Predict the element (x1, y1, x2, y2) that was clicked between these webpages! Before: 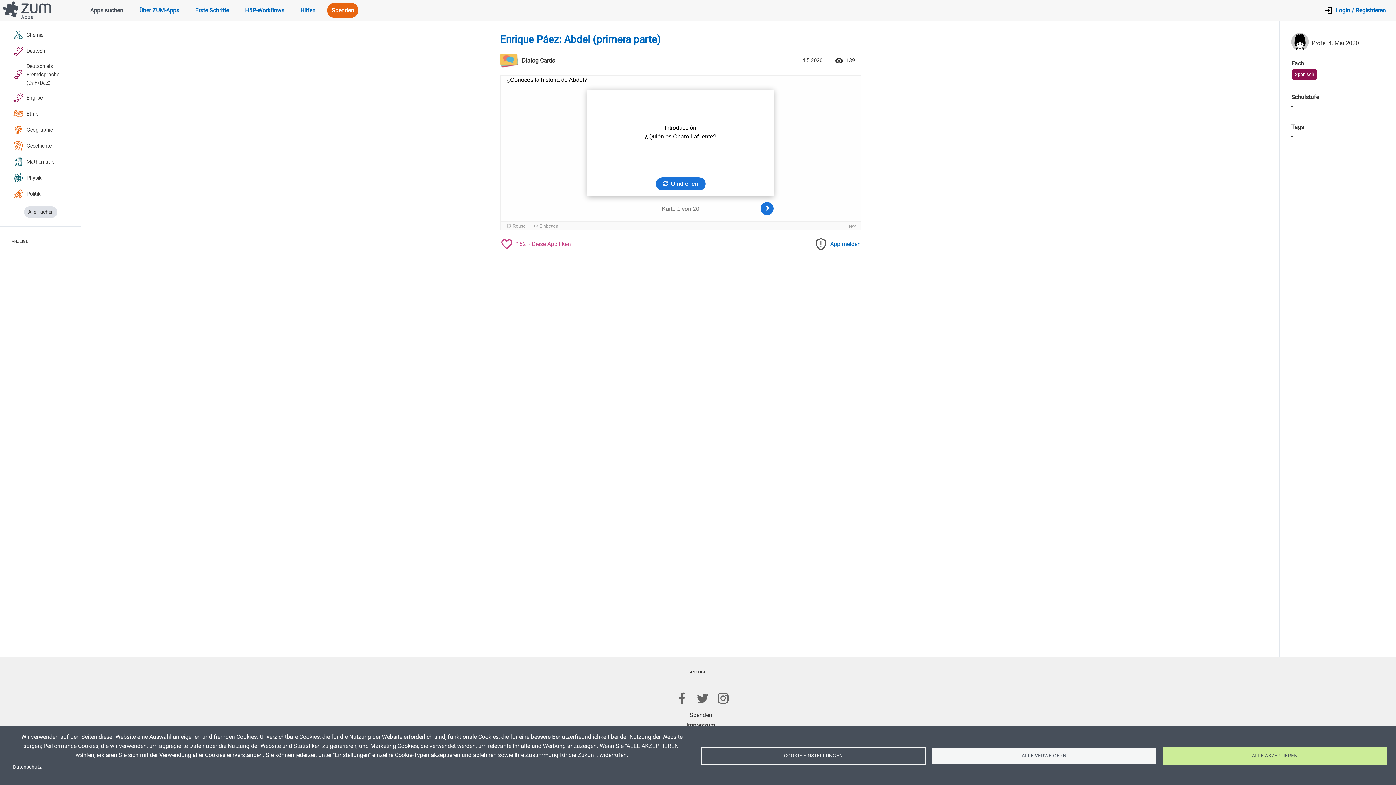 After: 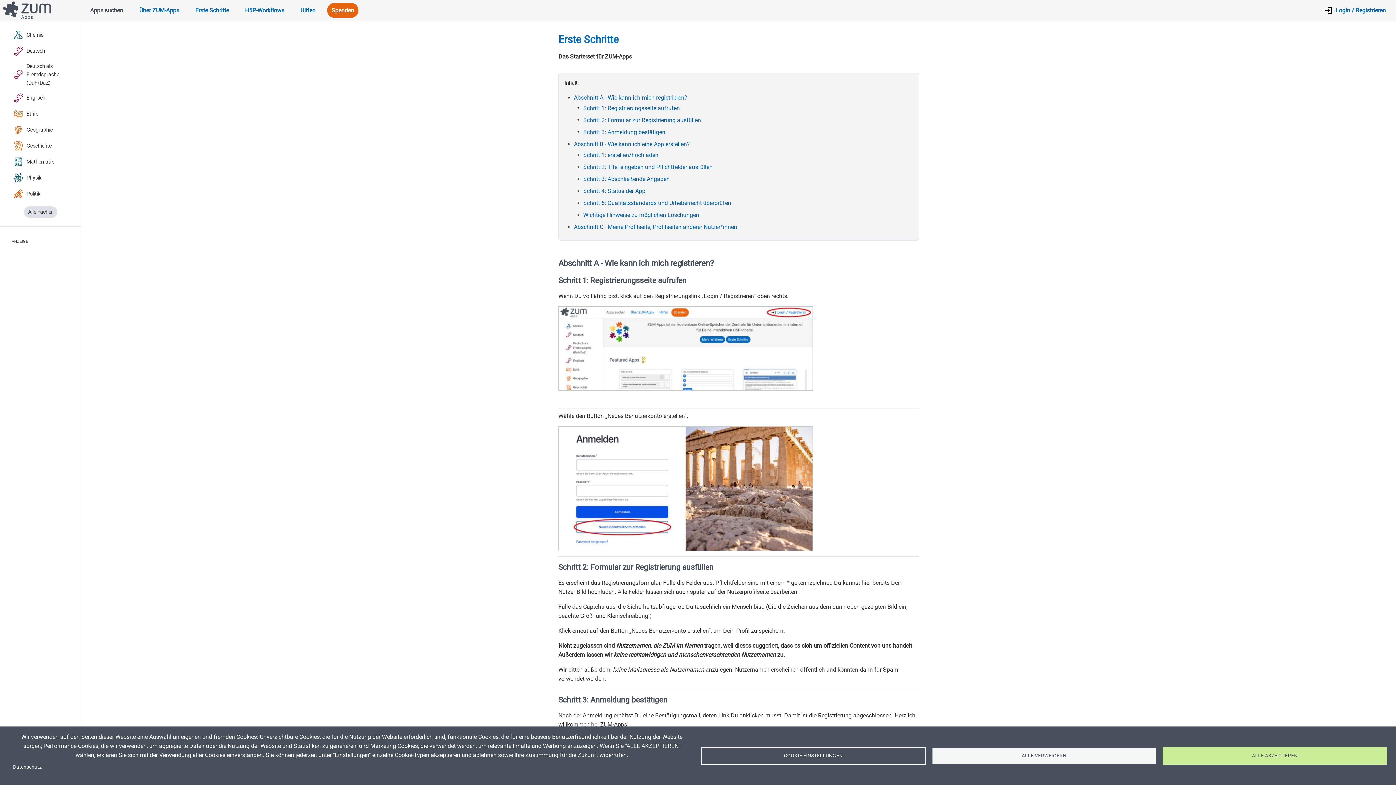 Action: label: Erste Schritte bbox: (190, 3, 233, 17)